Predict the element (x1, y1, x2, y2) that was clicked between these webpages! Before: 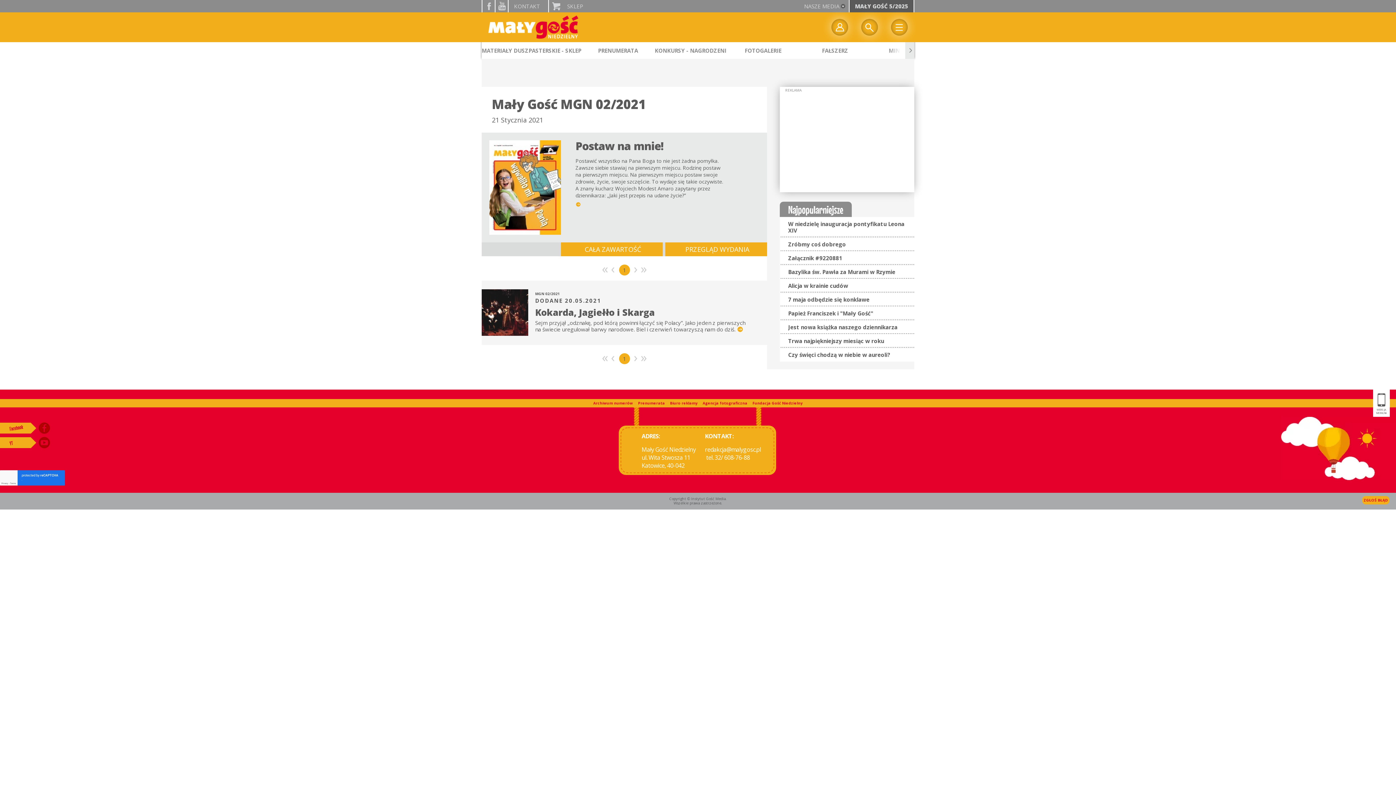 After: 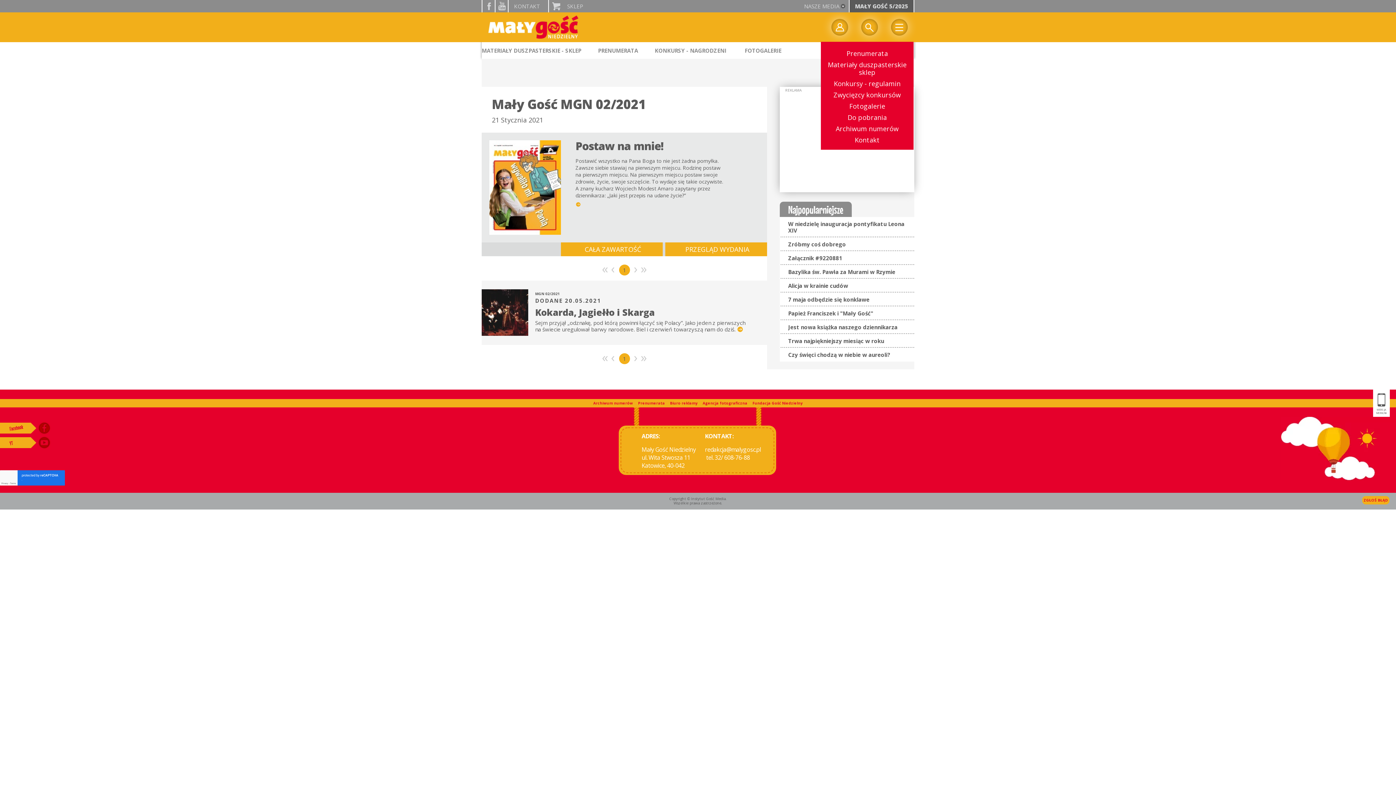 Action: bbox: (891, 18, 908, 35) label: Menu